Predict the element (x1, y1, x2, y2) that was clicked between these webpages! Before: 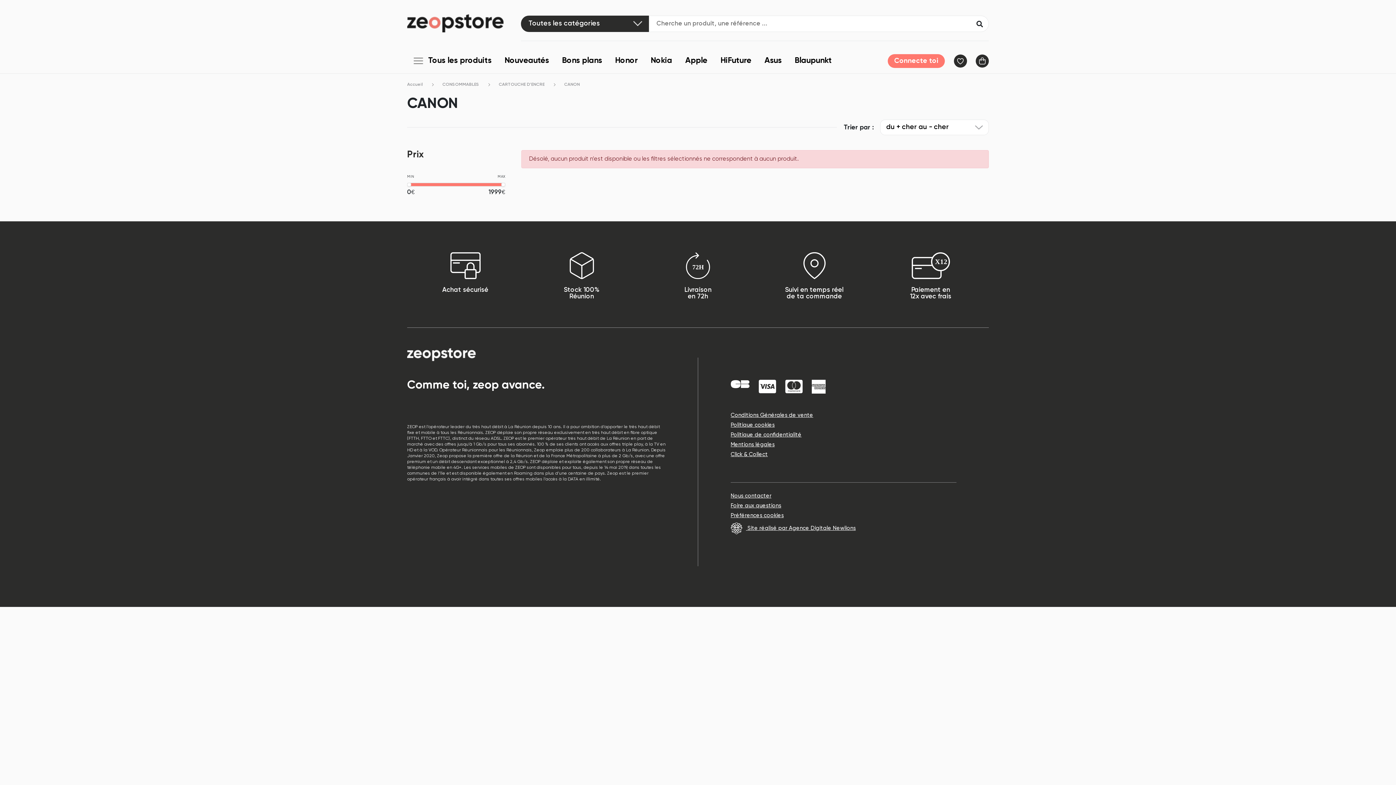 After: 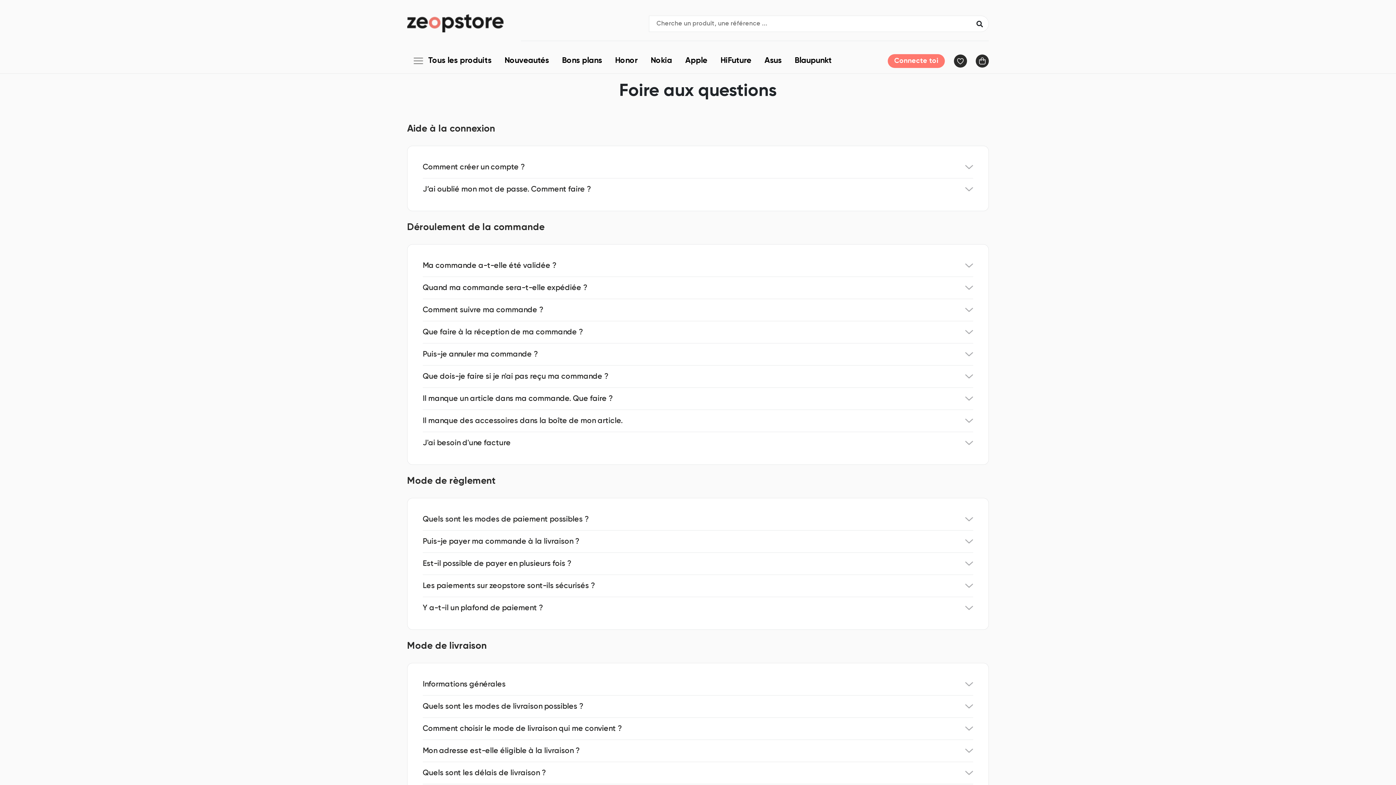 Action: bbox: (523, 252, 640, 300) label: Stock 100%
Réunion